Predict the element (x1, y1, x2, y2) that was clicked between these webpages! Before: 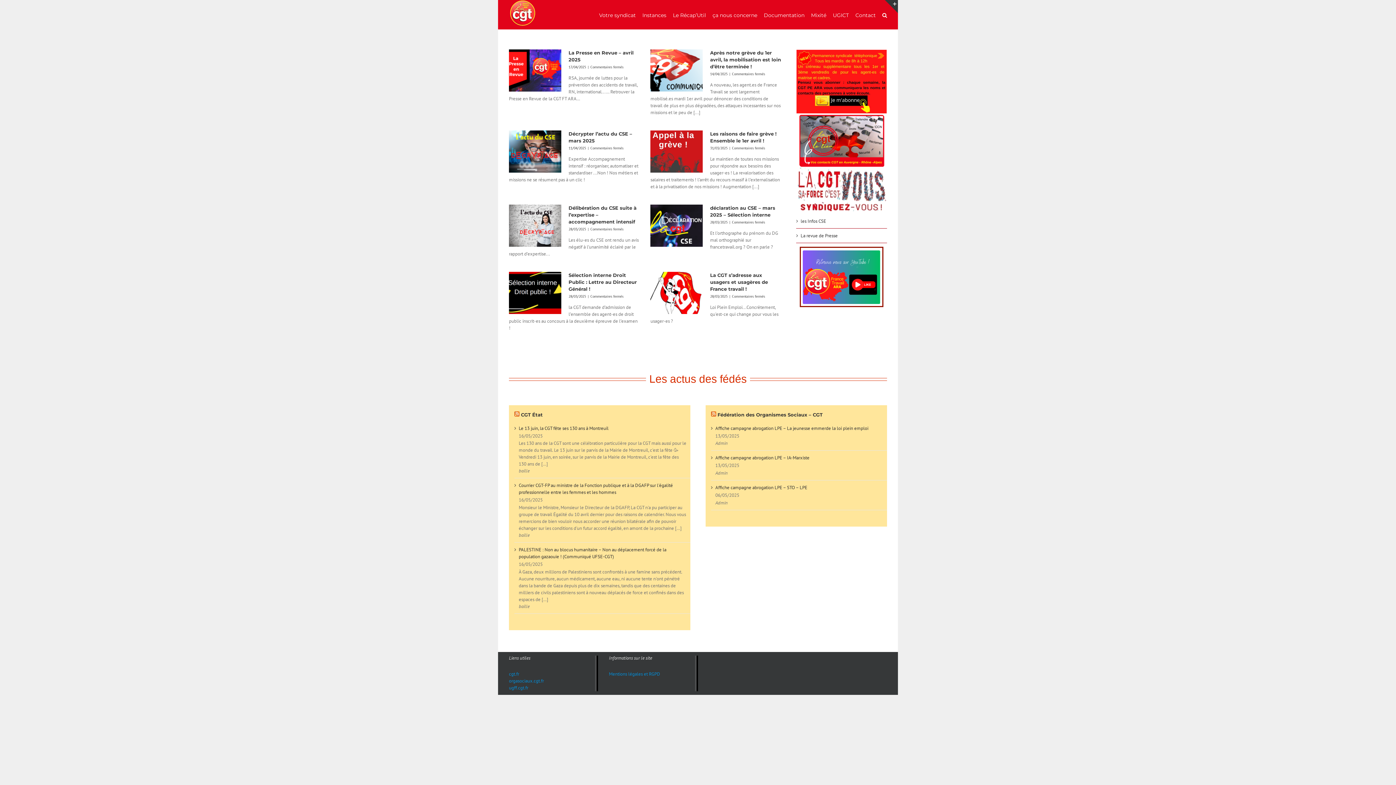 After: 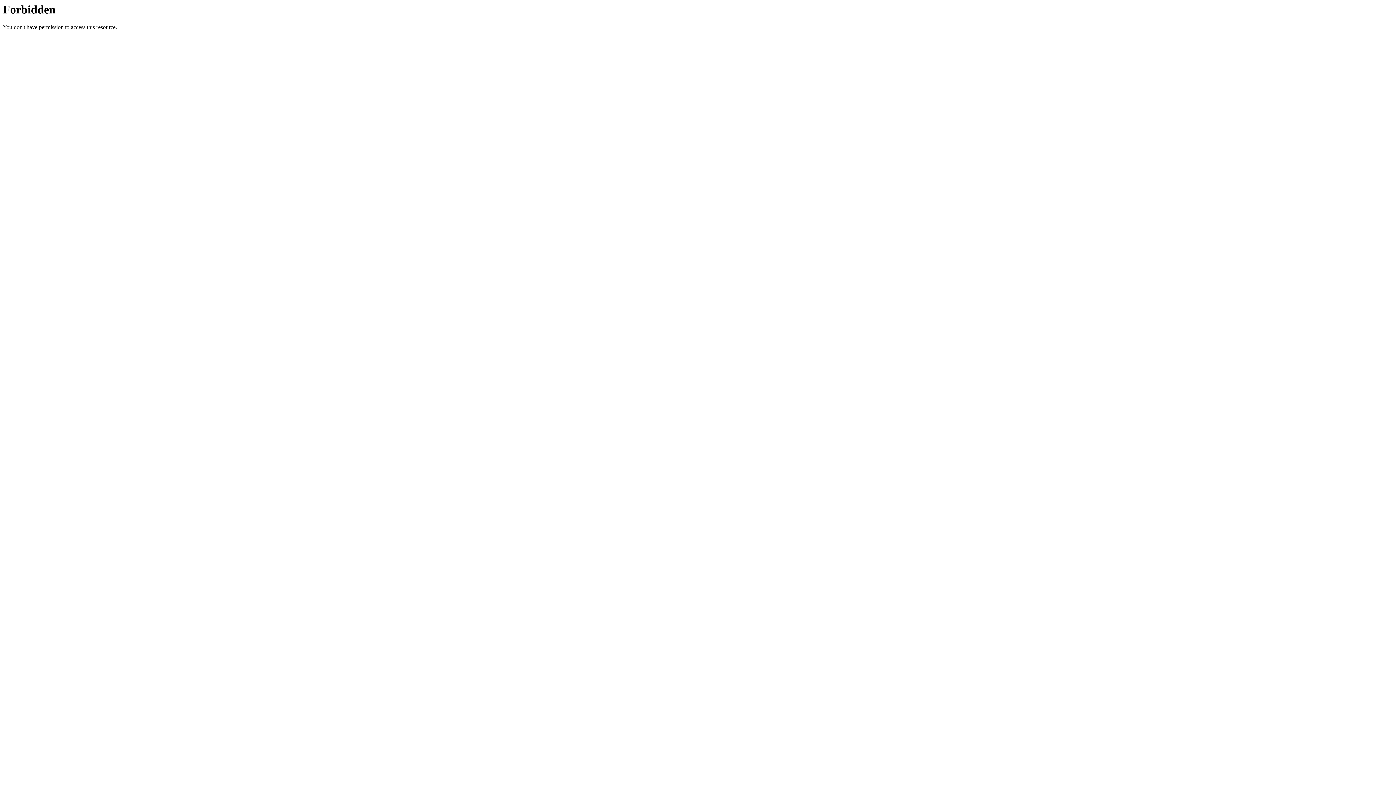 Action: bbox: (521, 412, 542, 417) label: CGT État